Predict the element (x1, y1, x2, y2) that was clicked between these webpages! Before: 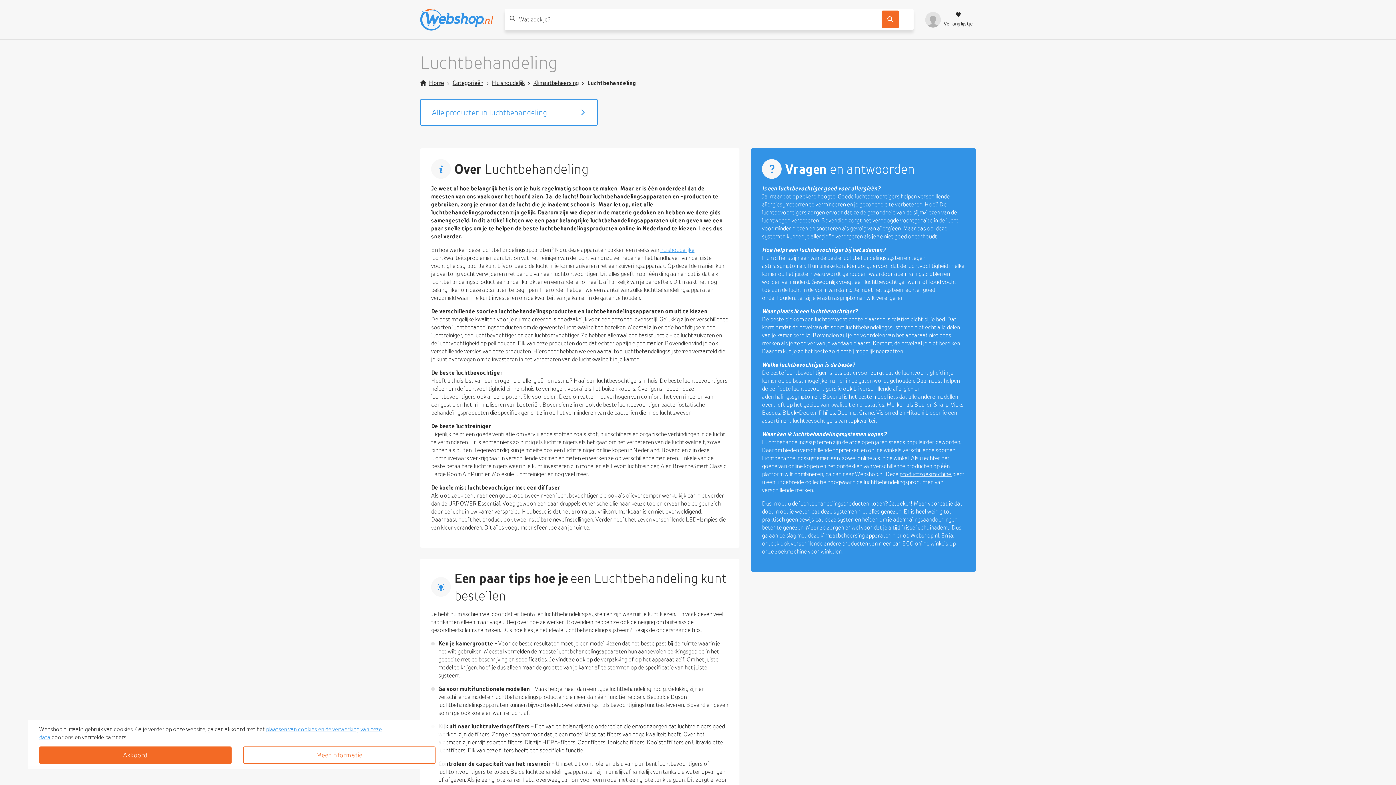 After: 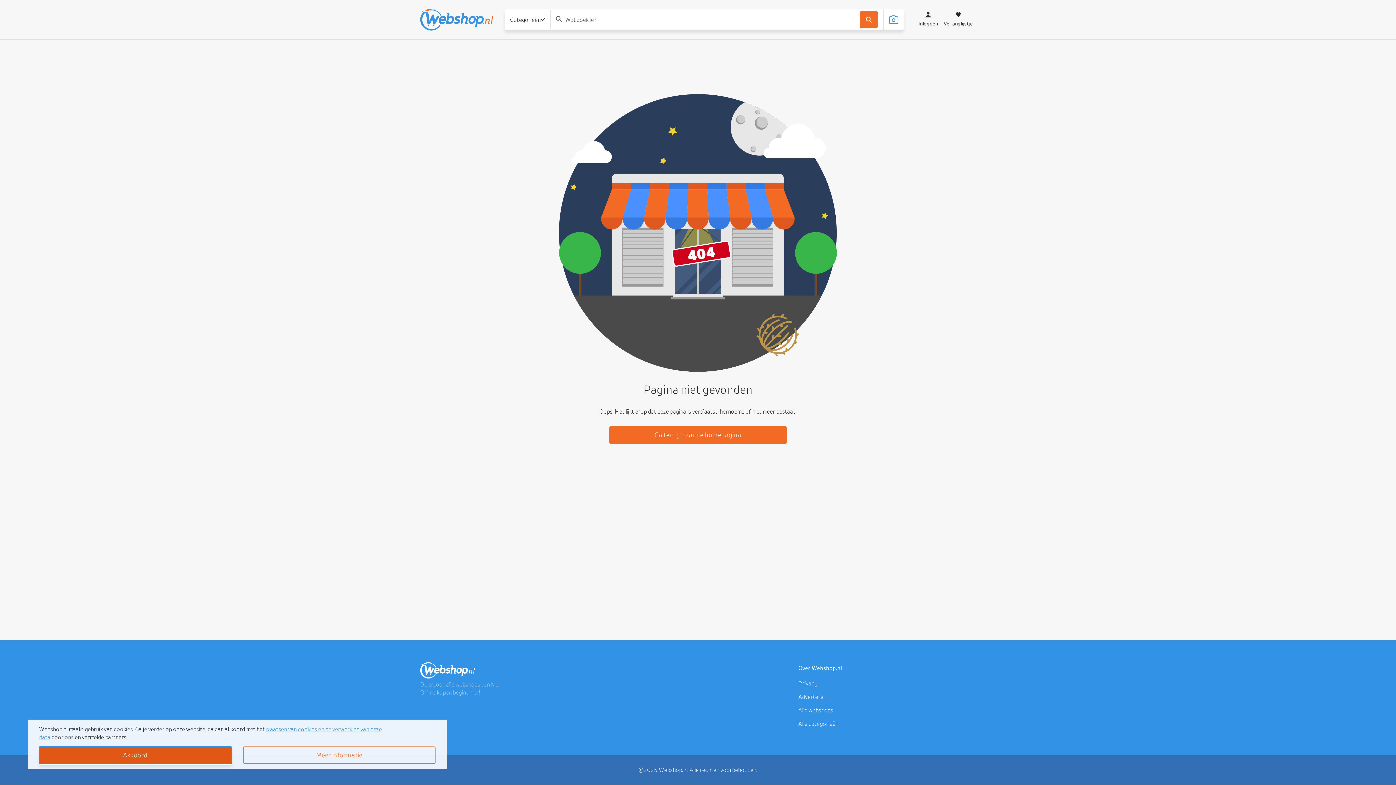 Action: label: Akkoord bbox: (39, 746, 231, 764)